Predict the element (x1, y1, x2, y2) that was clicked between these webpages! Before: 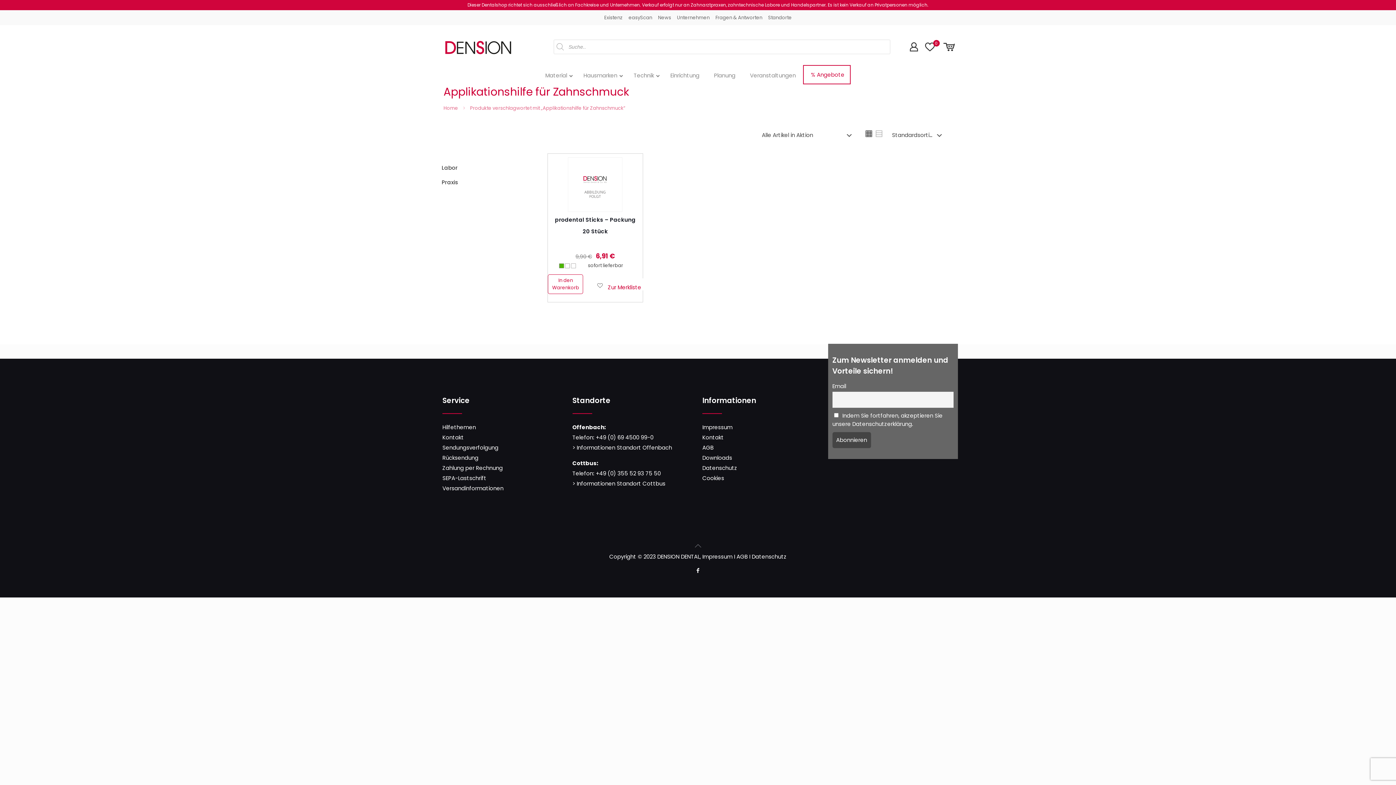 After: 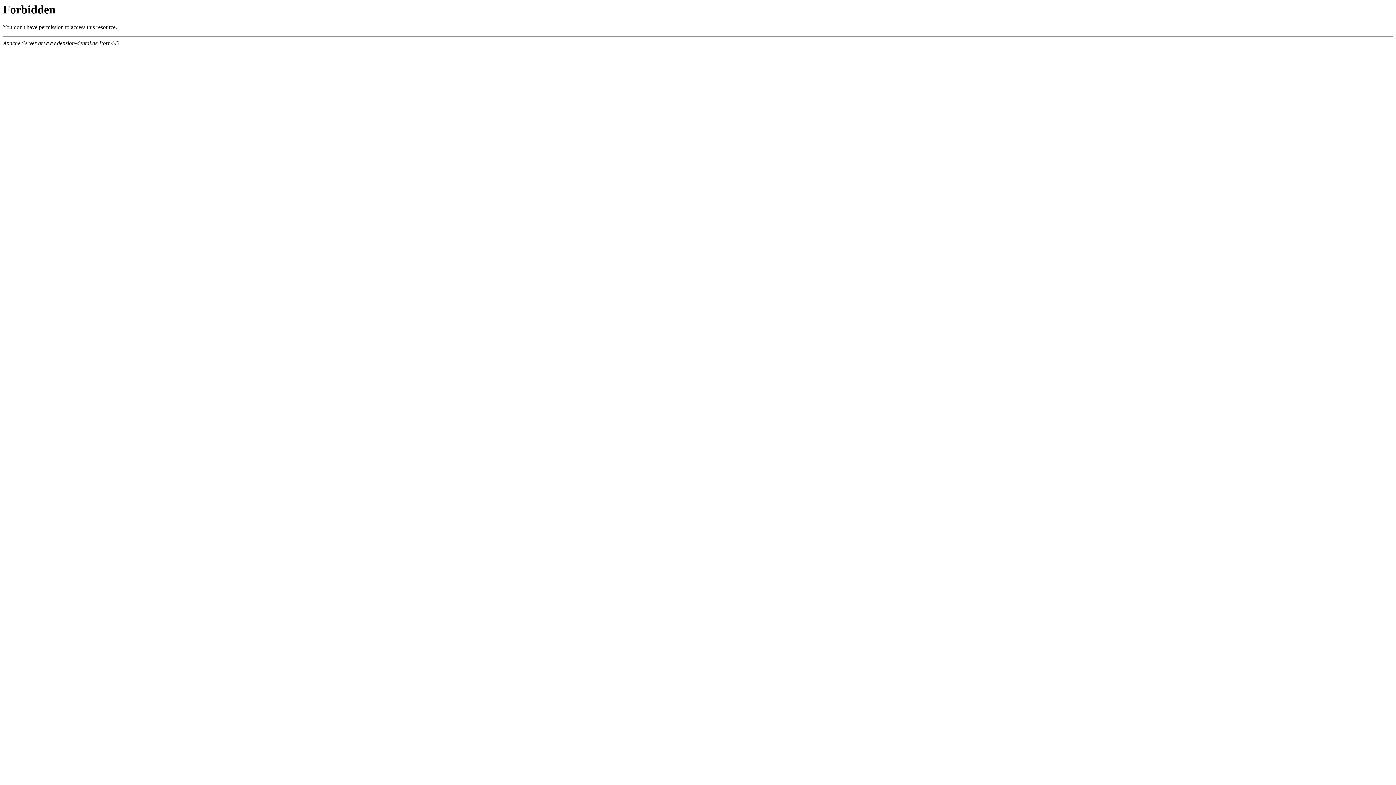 Action: bbox: (441, 160, 460, 175) label: Labor